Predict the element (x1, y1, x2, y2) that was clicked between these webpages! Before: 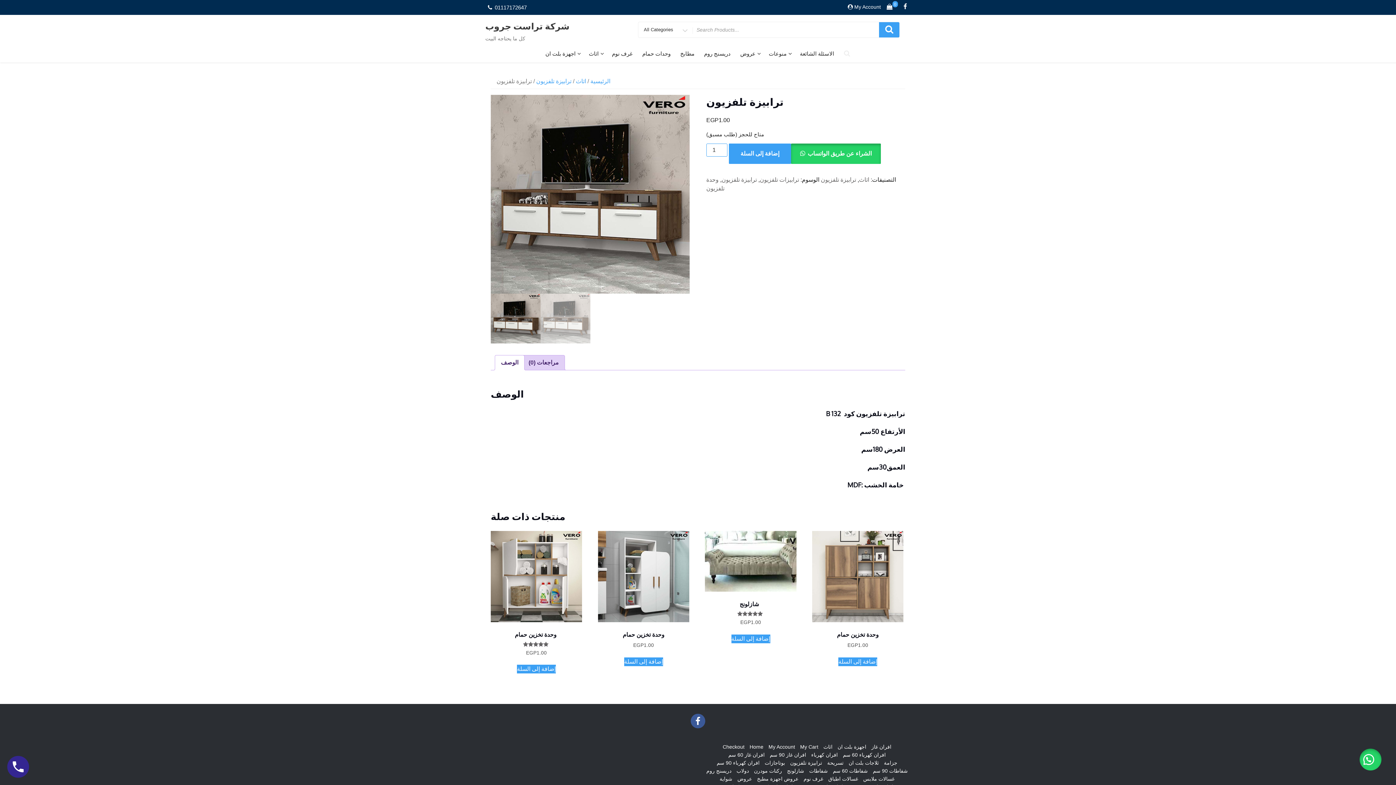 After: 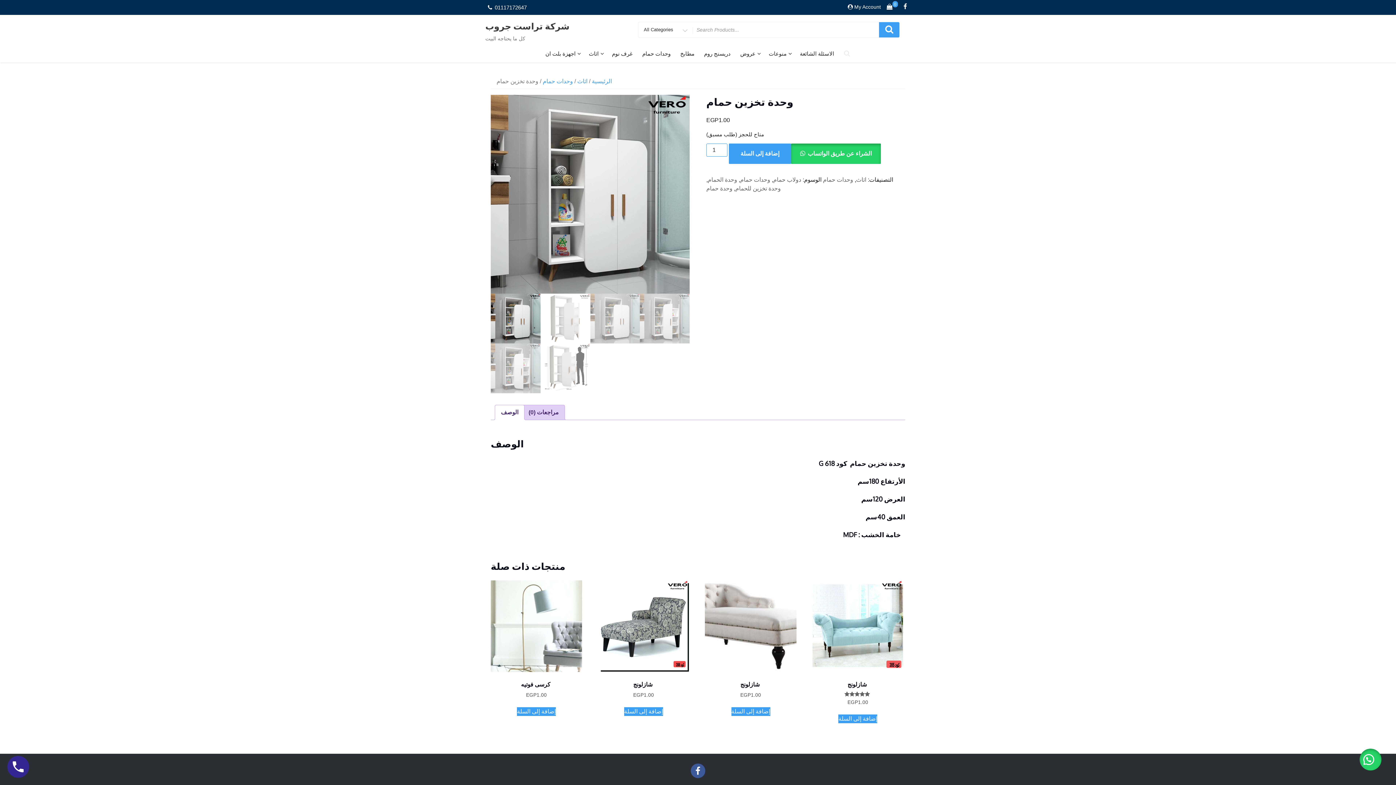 Action: bbox: (598, 531, 689, 649) label: وحدة تخزين حمام
EGP1.00